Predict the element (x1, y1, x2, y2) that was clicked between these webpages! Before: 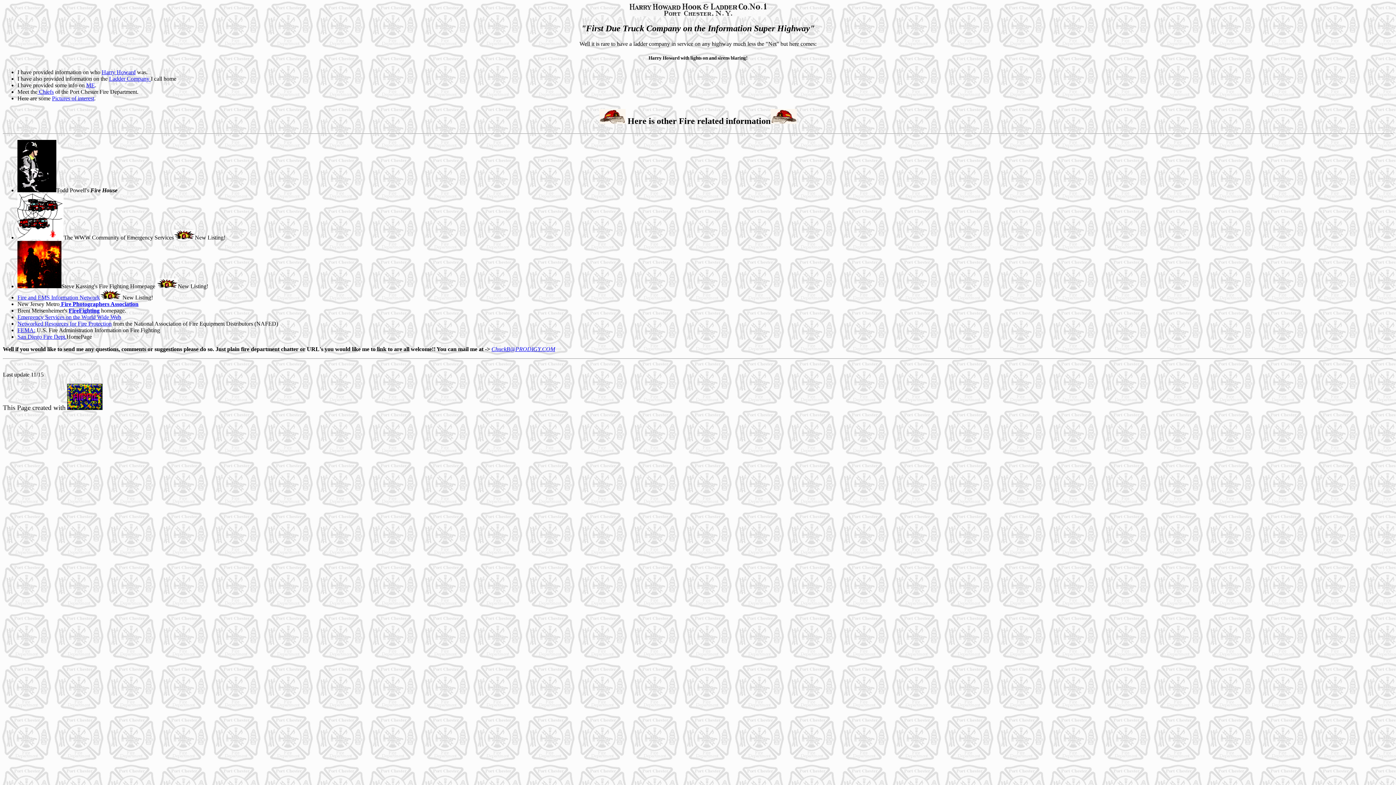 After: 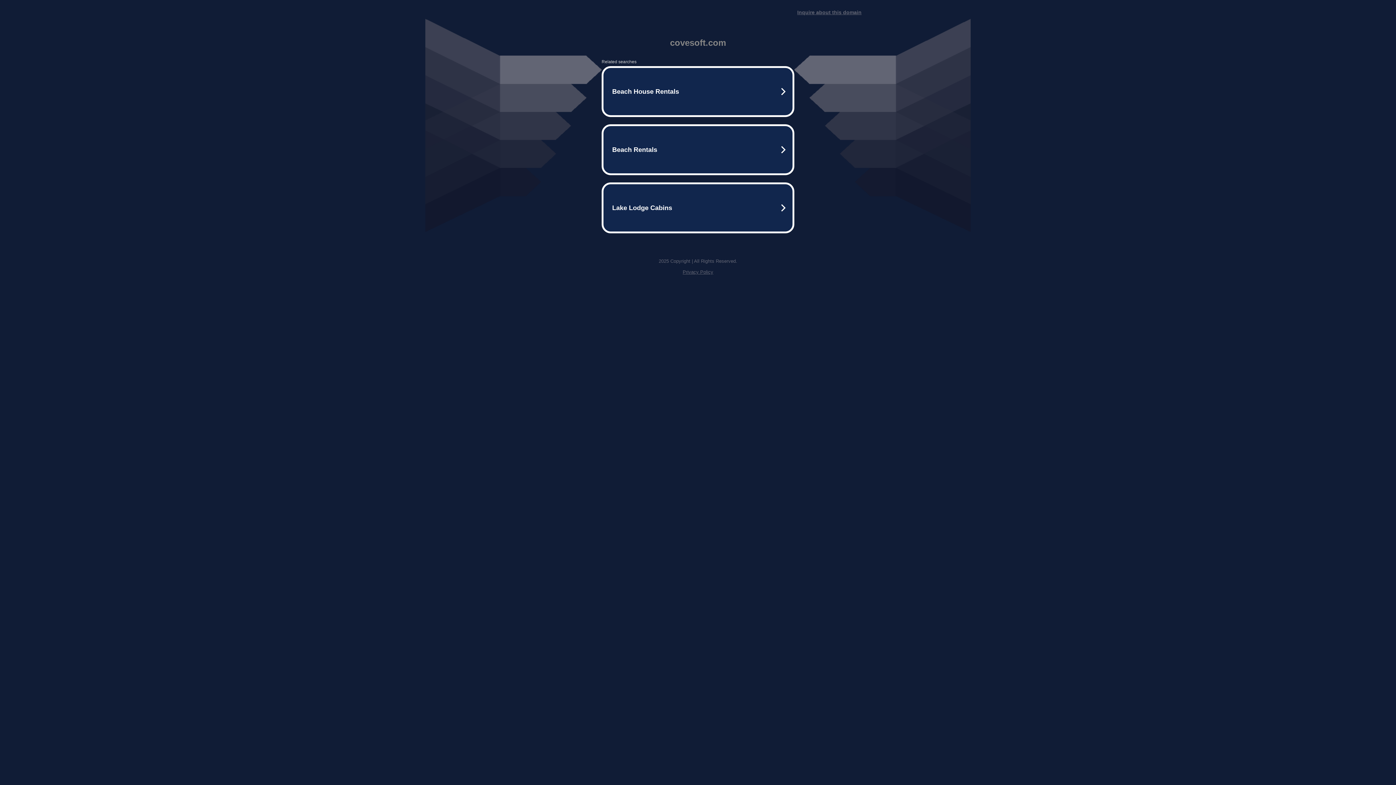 Action: bbox: (59, 301, 138, 307) label:  Fire Photographers Association